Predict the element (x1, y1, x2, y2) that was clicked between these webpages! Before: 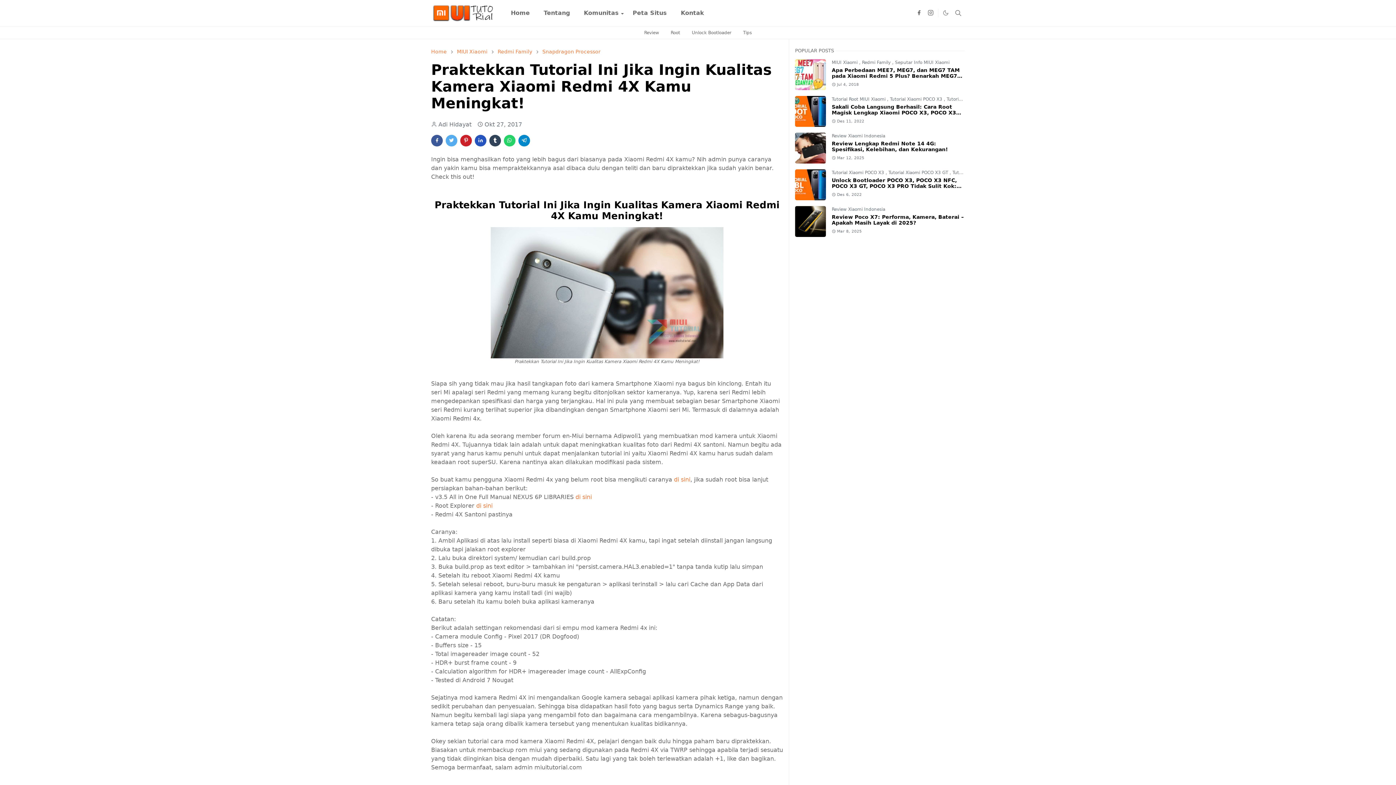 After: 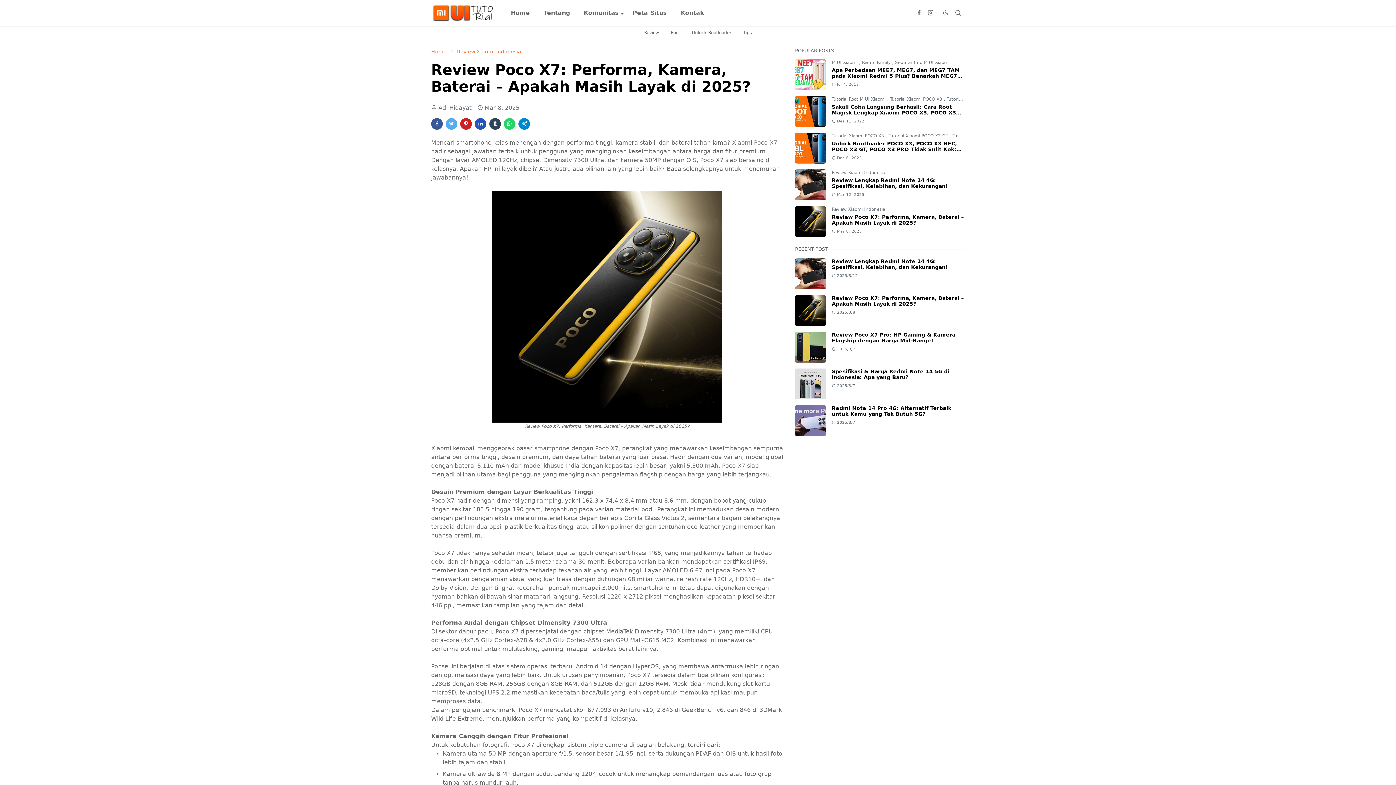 Action: label: Review Poco X7: Performa, Kamera, Baterai – Apakah Masih Layak di 2025? bbox: (832, 214, 964, 225)